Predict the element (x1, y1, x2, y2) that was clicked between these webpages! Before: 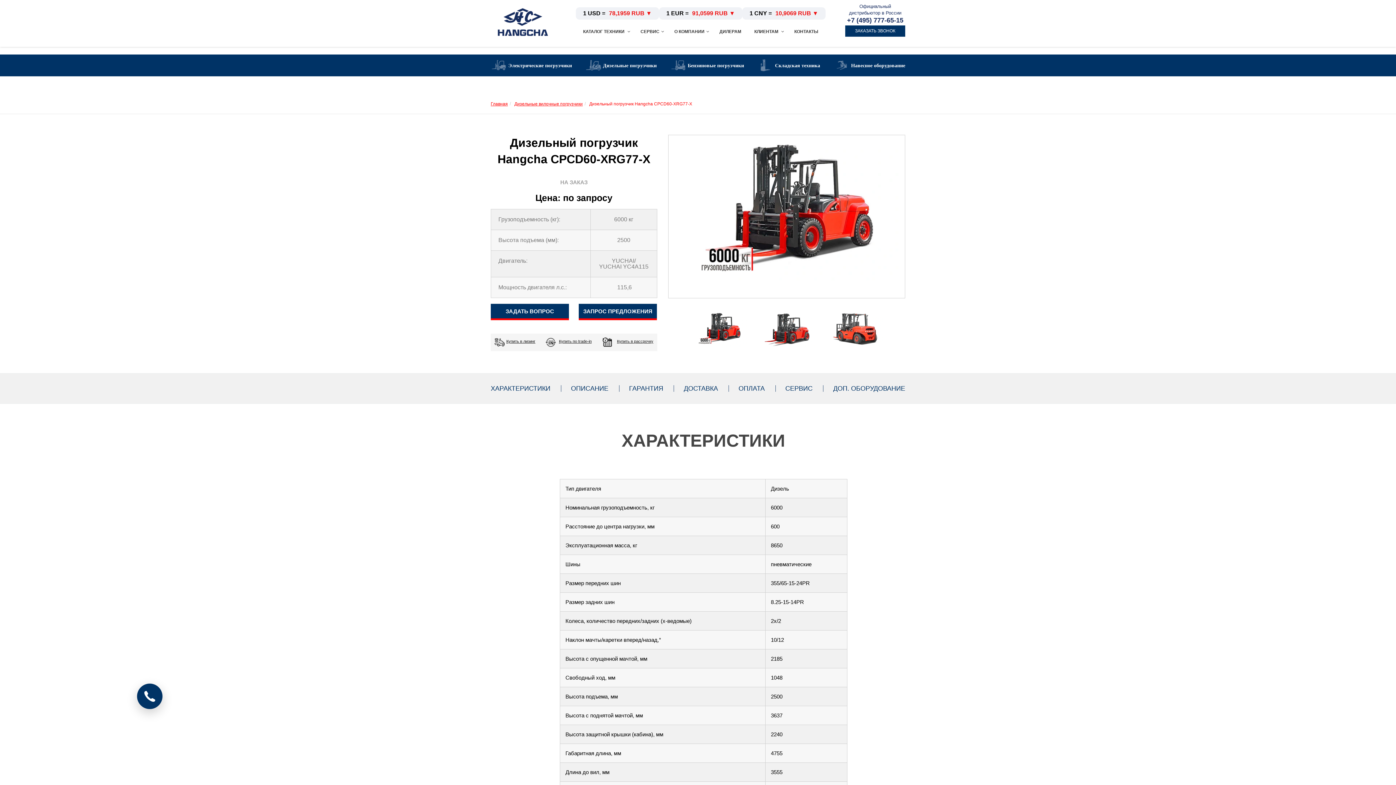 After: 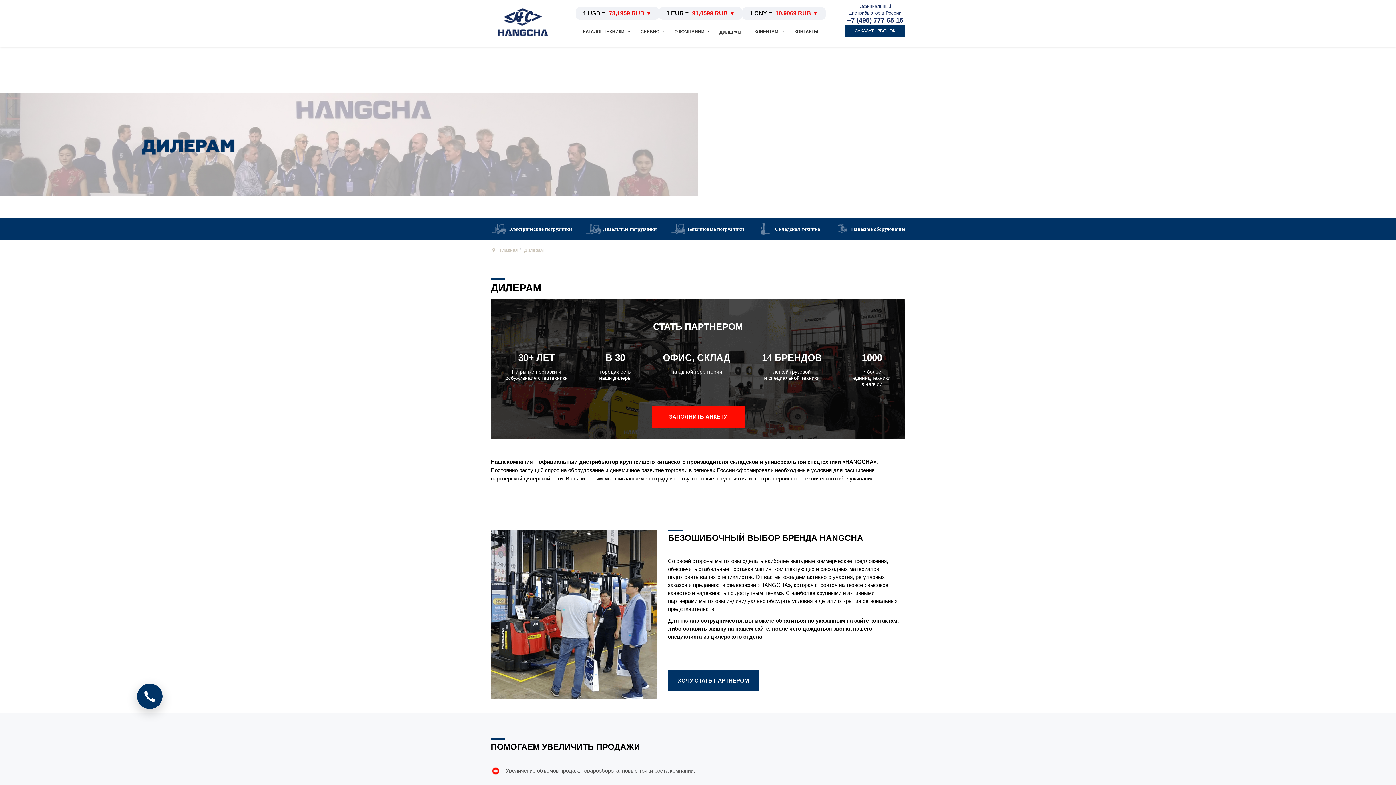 Action: bbox: (713, 24, 748, 40) label: ДИЛЕРАМ